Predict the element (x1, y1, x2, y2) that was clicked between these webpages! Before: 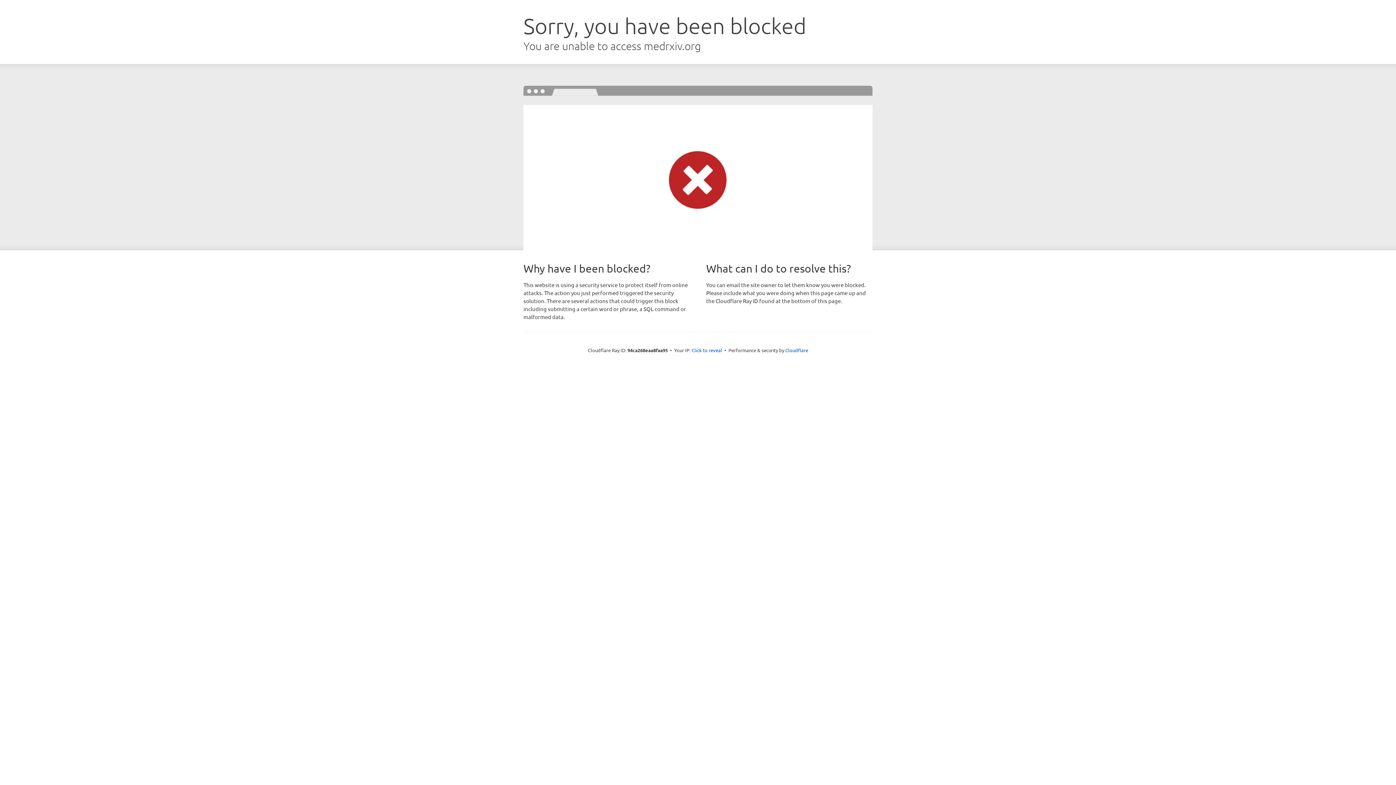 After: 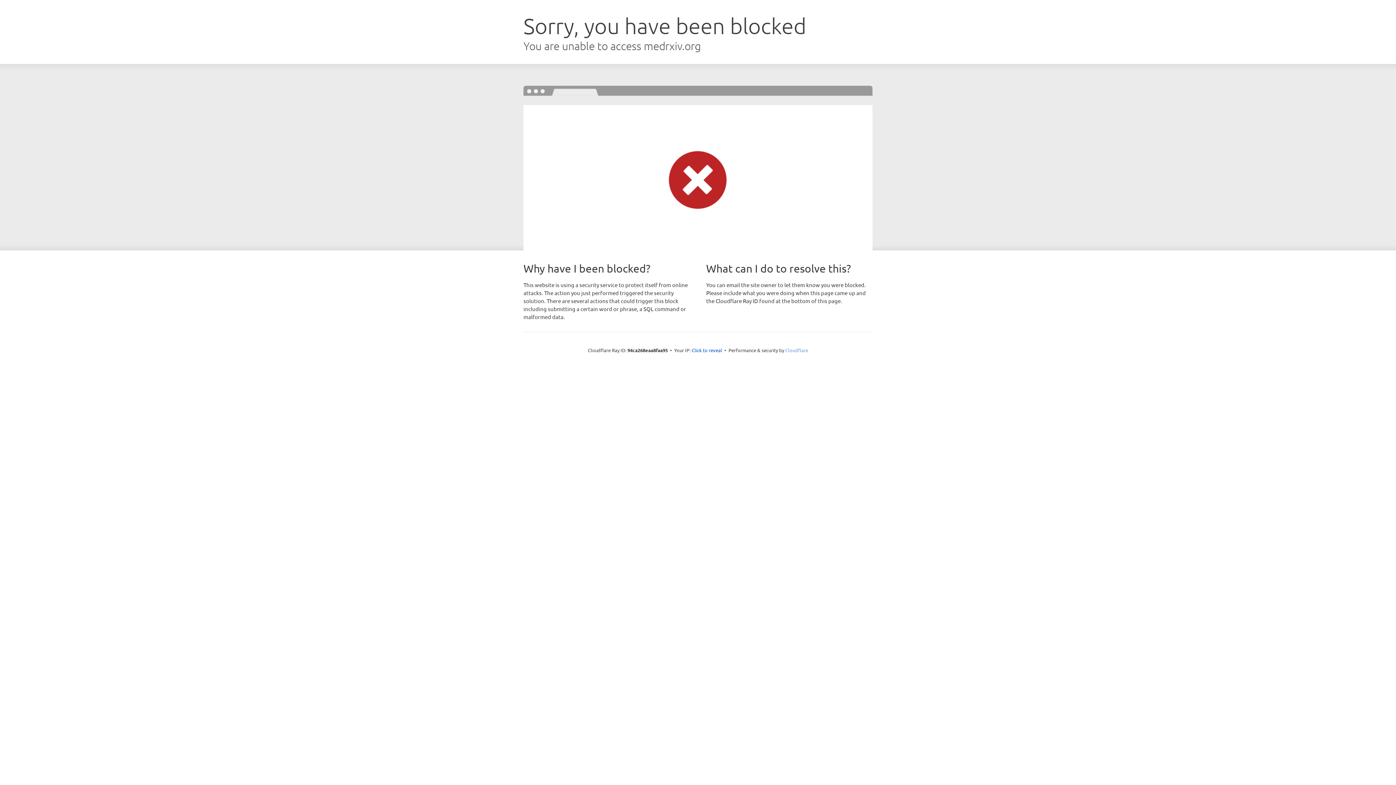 Action: bbox: (785, 347, 808, 353) label: Cloudflare